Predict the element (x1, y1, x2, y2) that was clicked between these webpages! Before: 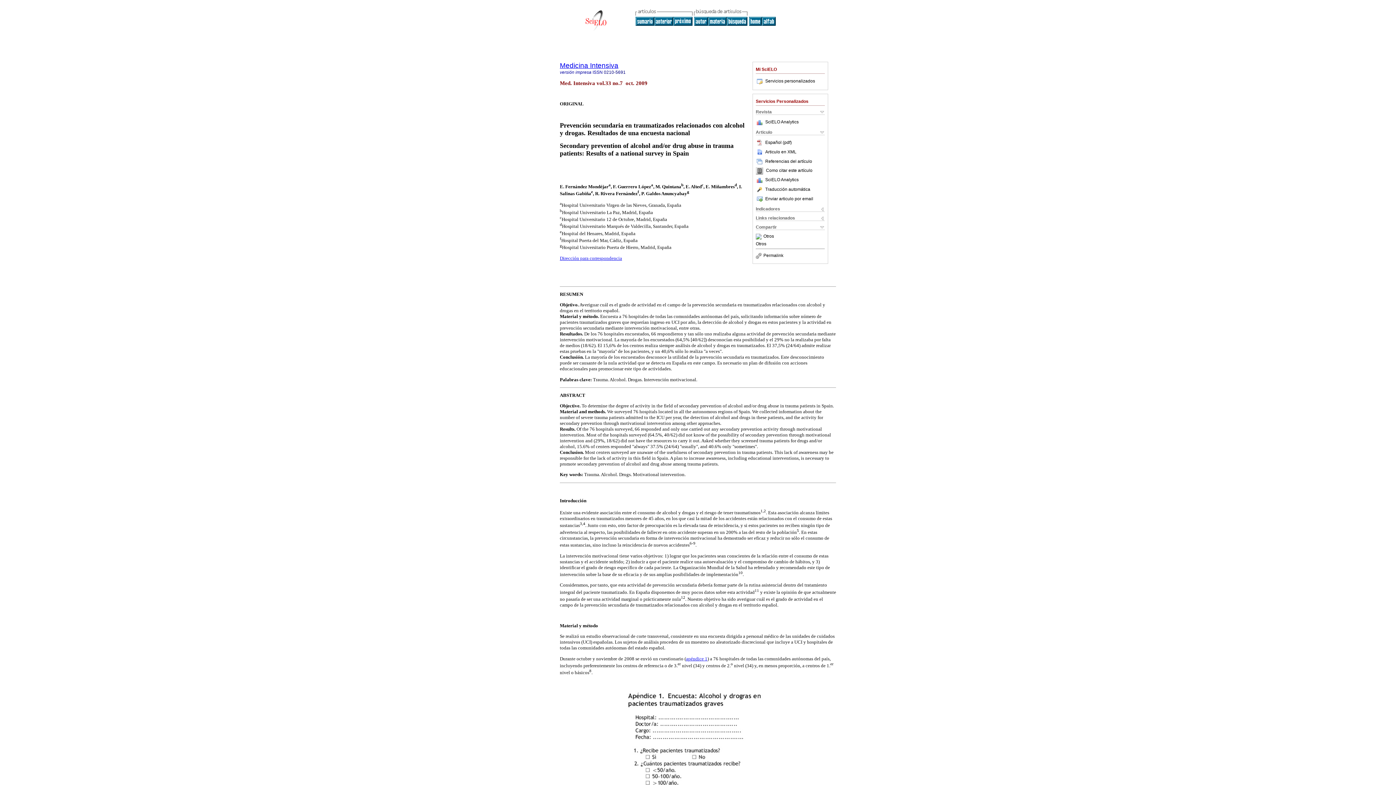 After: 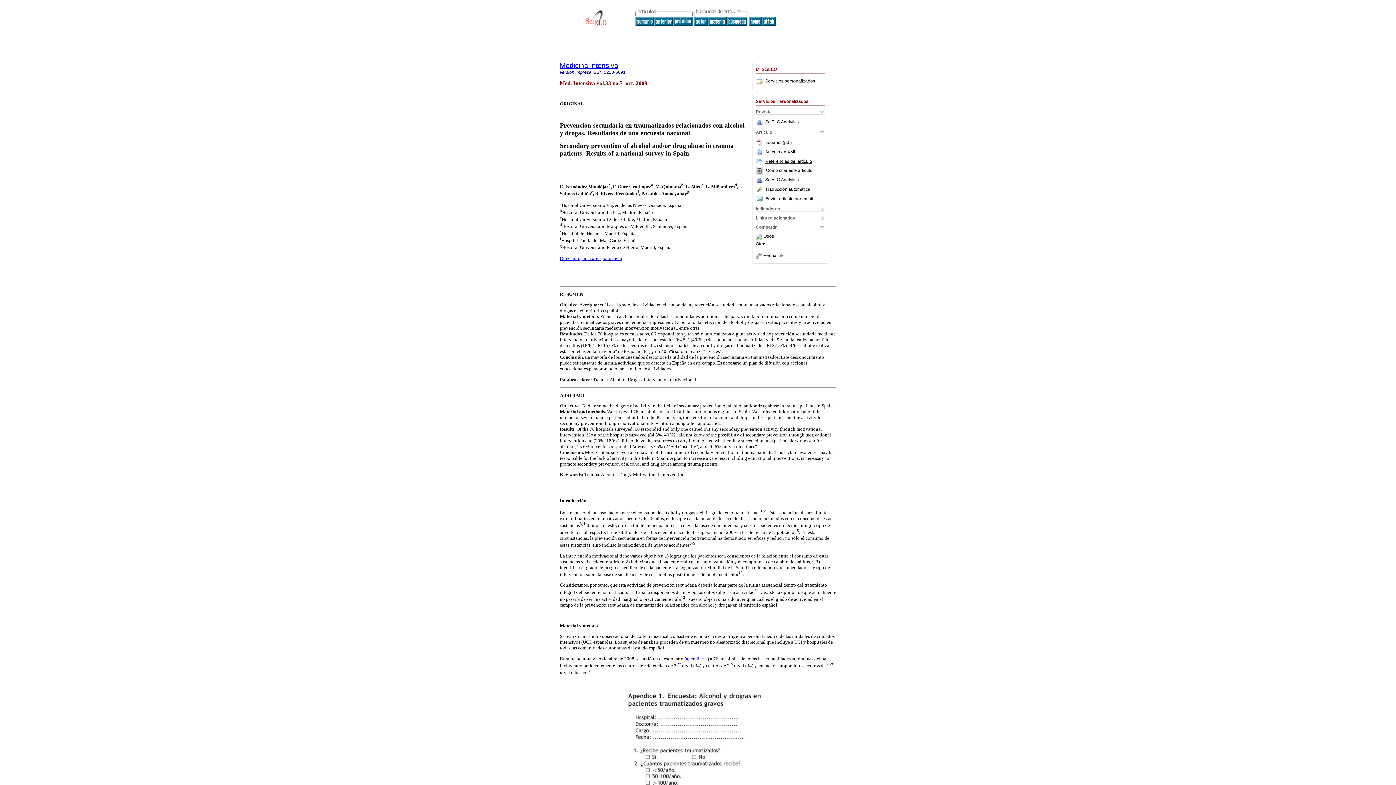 Action: bbox: (756, 158, 812, 163) label: Referencias del artículo